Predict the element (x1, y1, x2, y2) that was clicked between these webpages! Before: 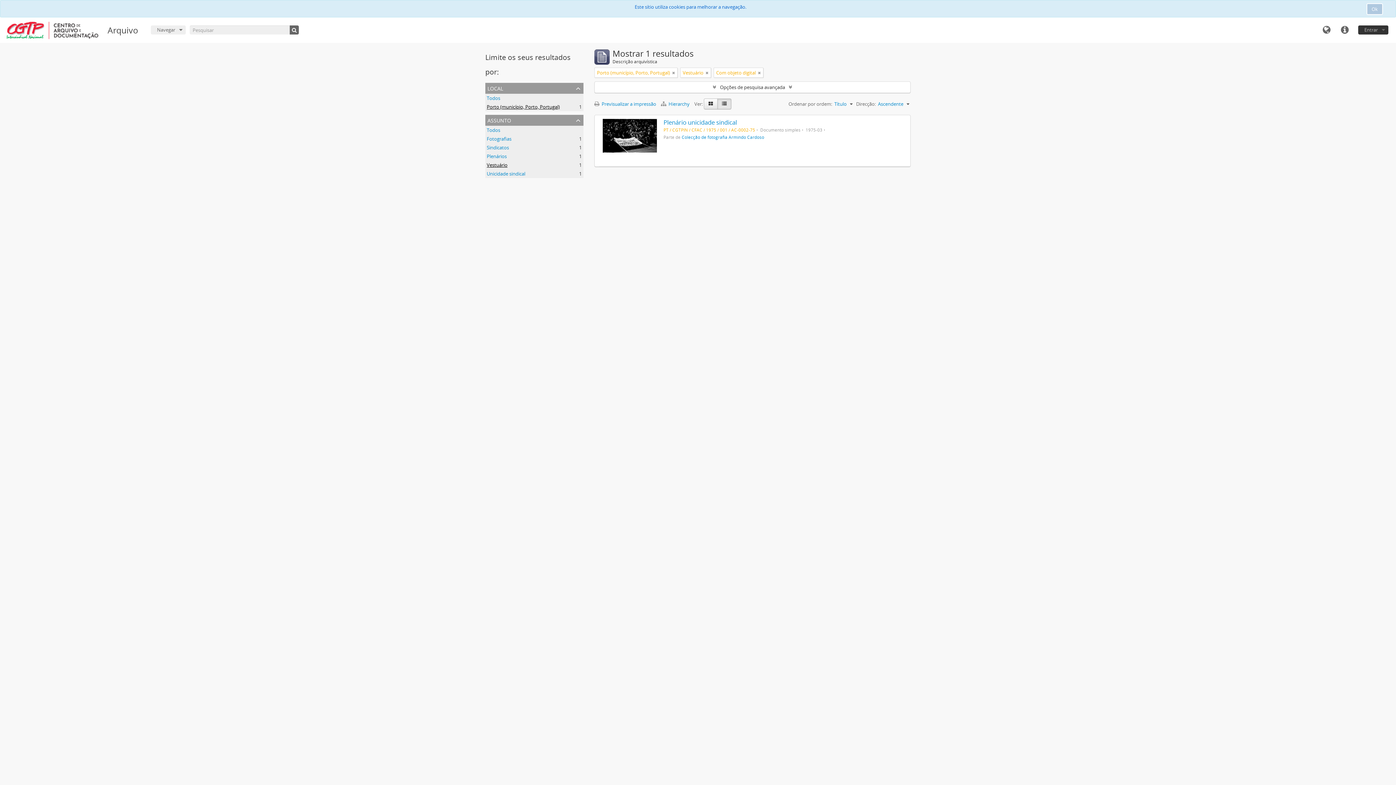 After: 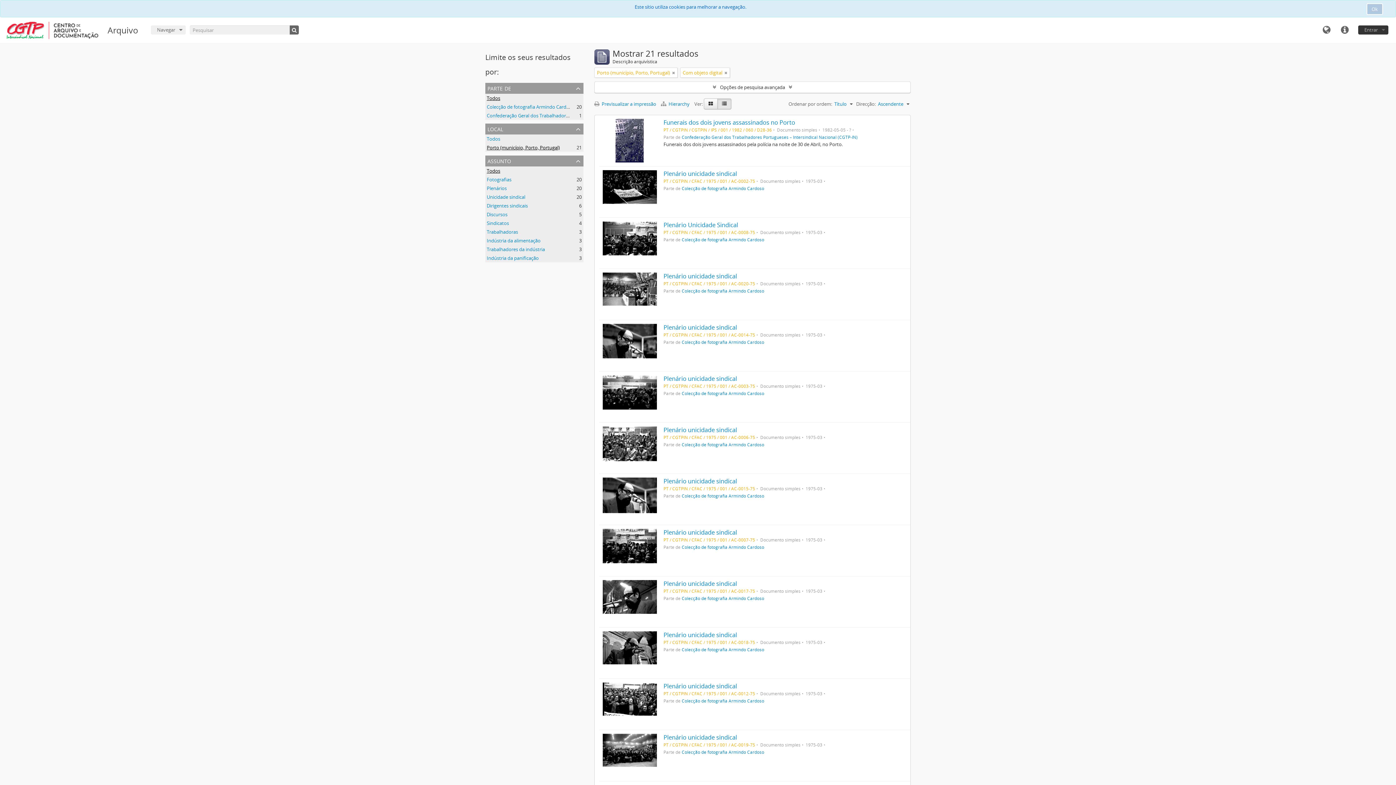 Action: label: Todos bbox: (486, 126, 500, 133)